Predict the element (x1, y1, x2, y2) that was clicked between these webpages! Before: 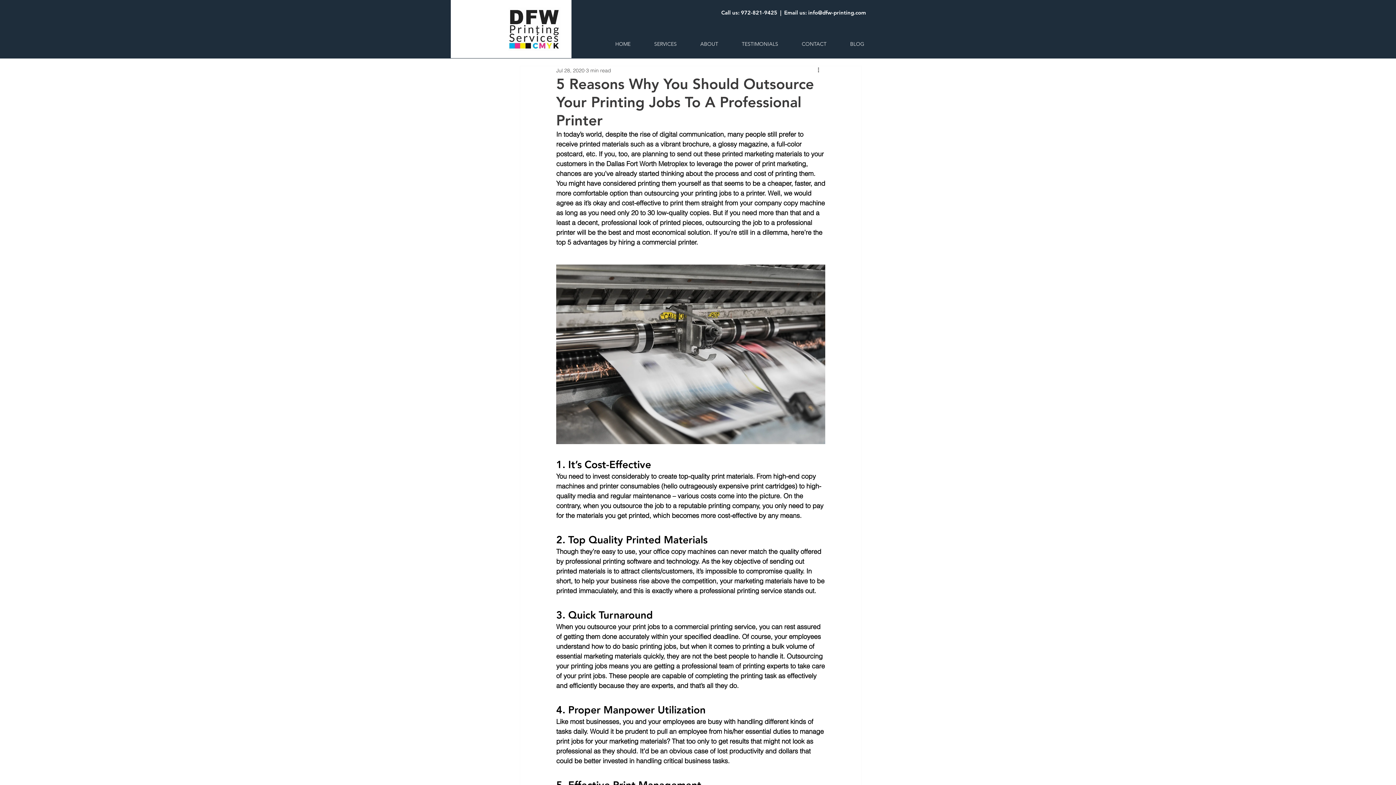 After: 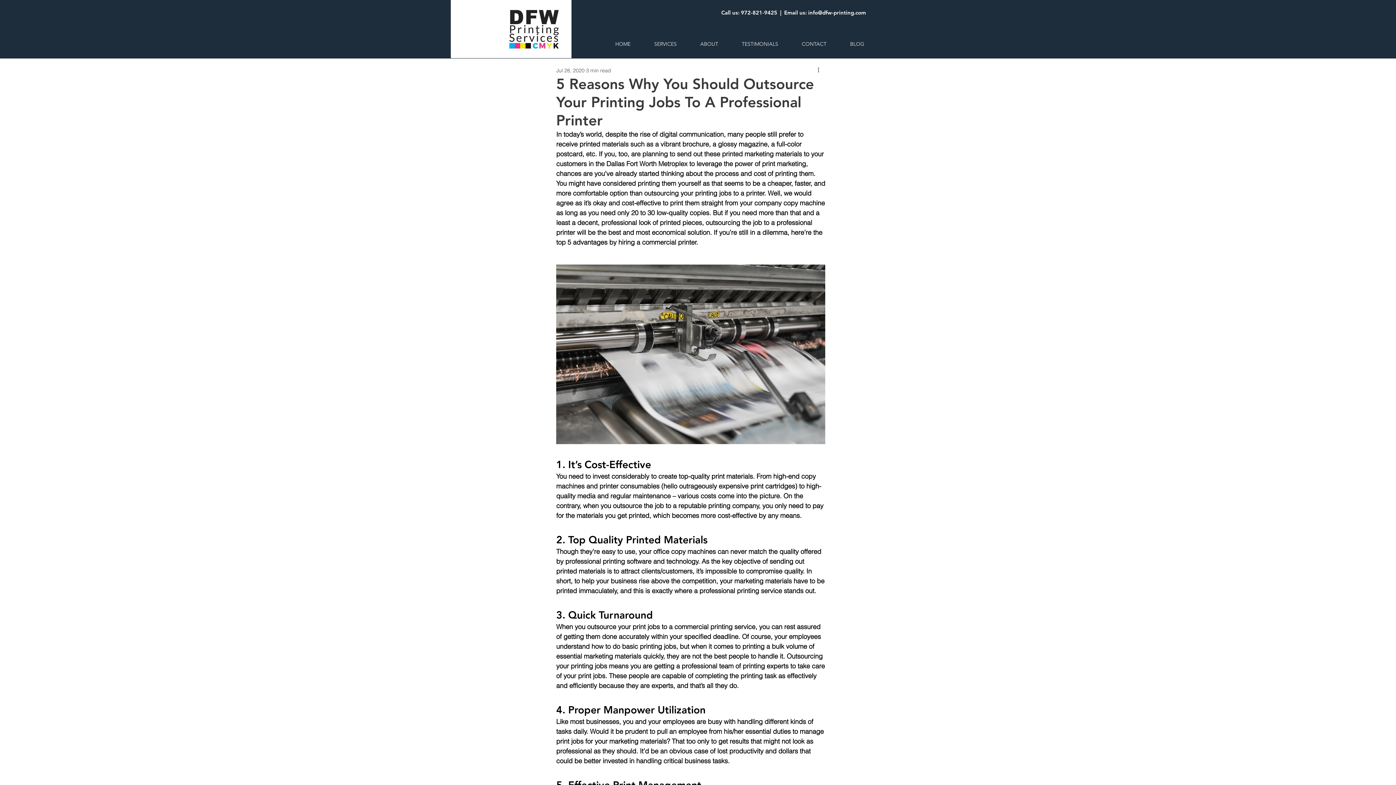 Action: bbox: (808, 9, 866, 16) label: info@dfw-printing.com